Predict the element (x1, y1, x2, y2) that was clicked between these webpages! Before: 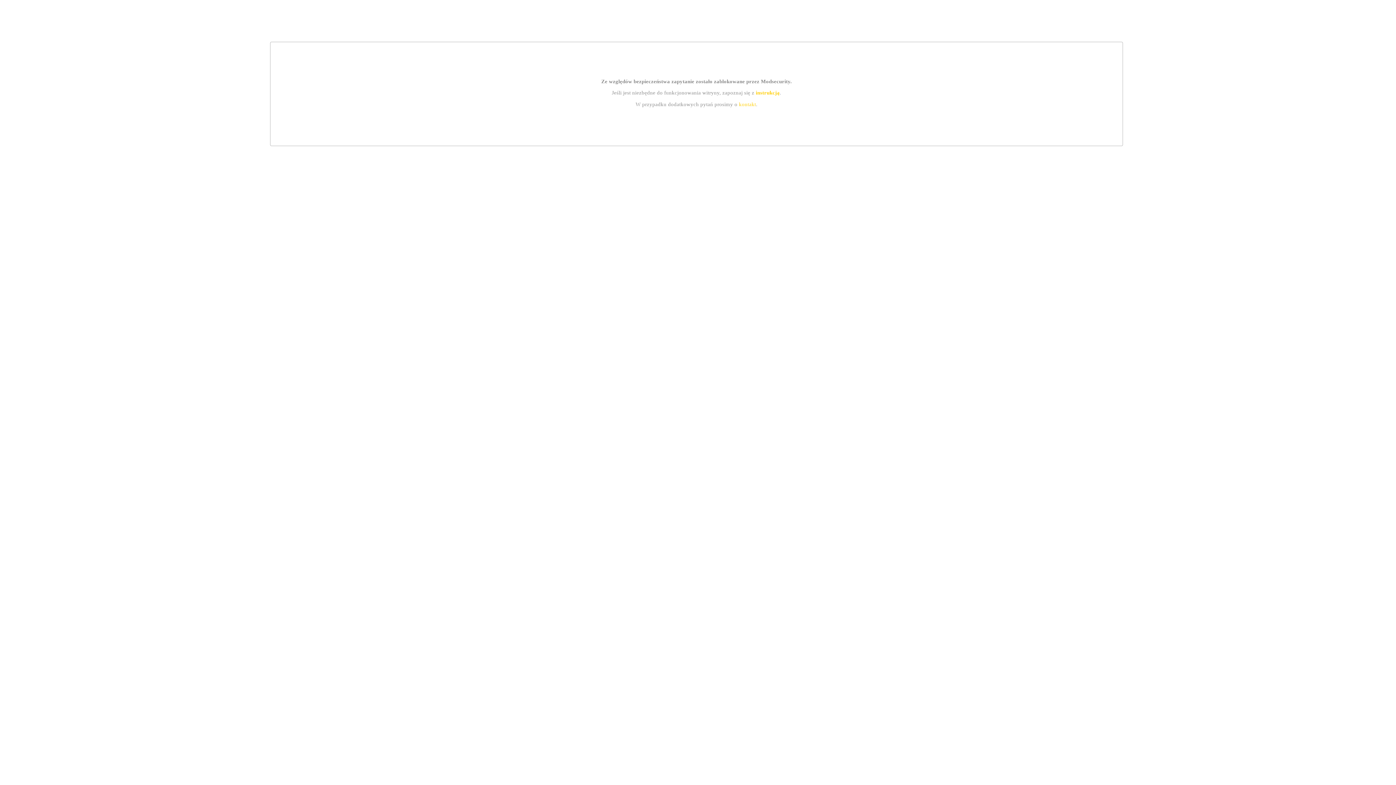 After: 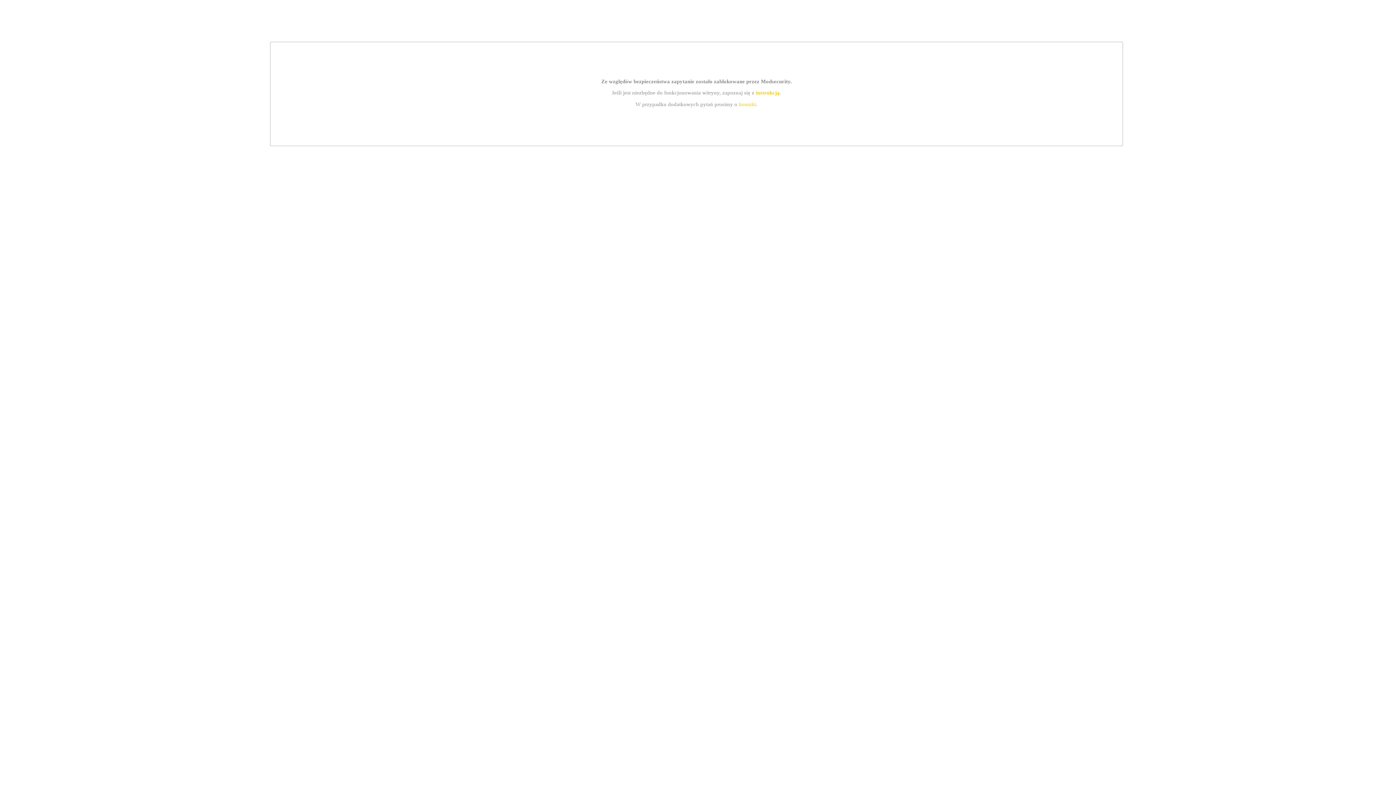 Action: bbox: (755, 89, 779, 95) label: instrukcją